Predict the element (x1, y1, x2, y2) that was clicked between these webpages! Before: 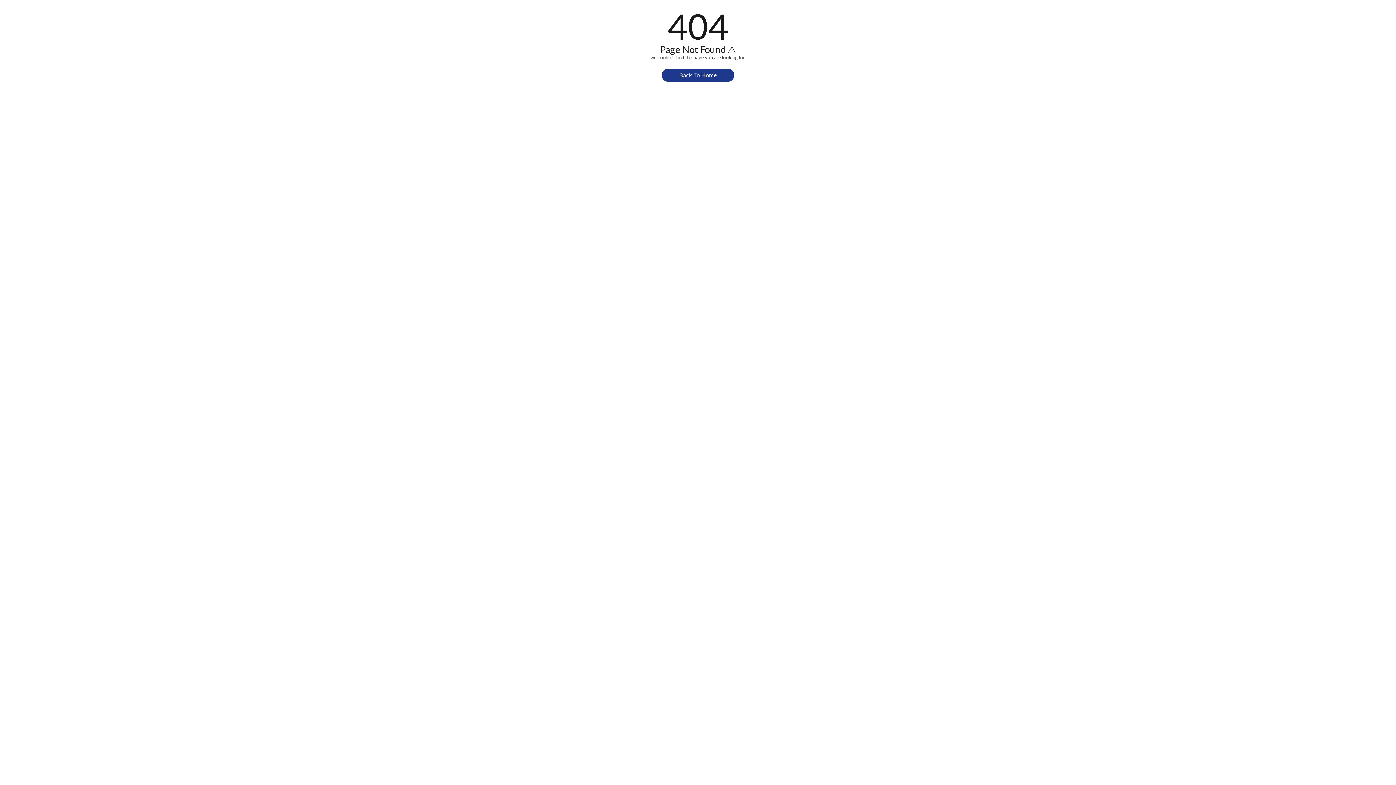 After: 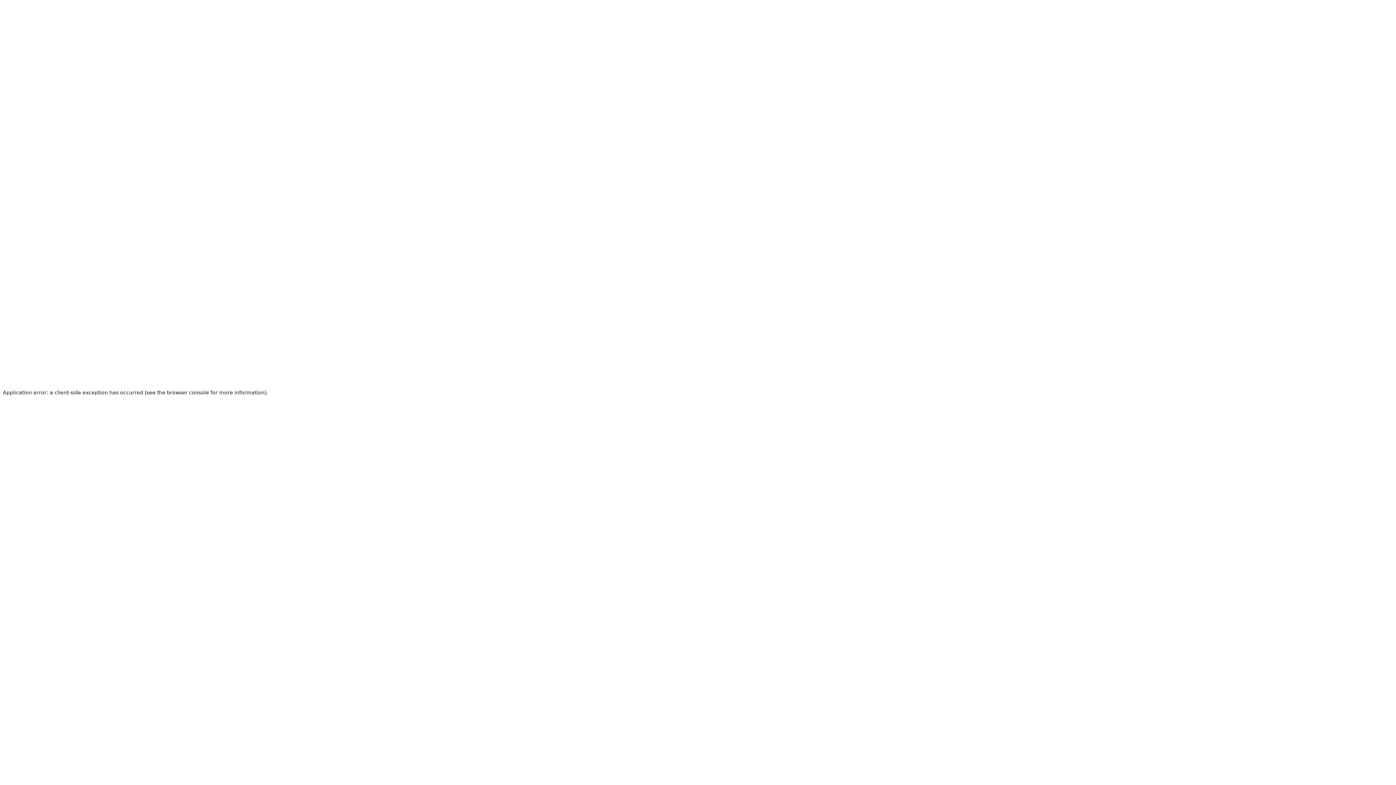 Action: label: Back To Home bbox: (661, 68, 734, 81)